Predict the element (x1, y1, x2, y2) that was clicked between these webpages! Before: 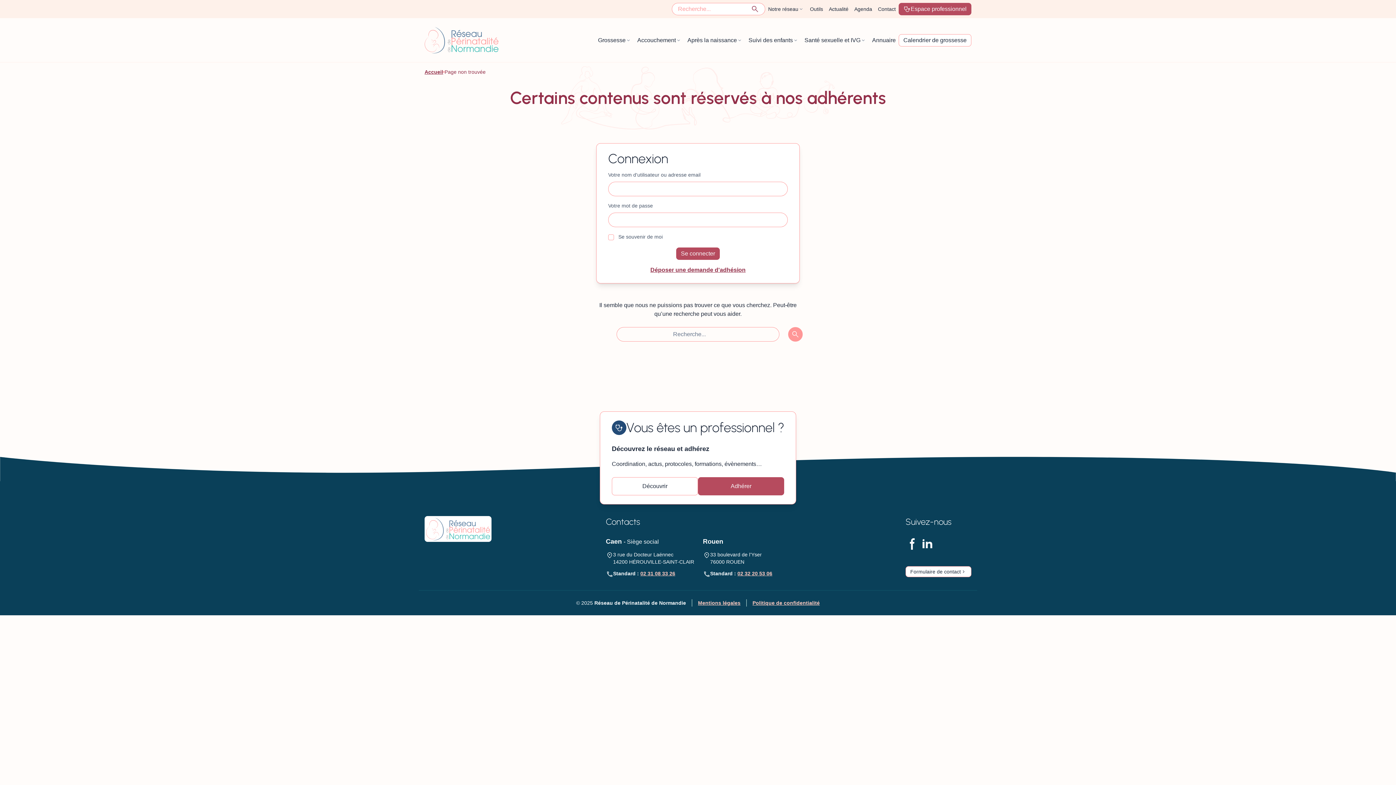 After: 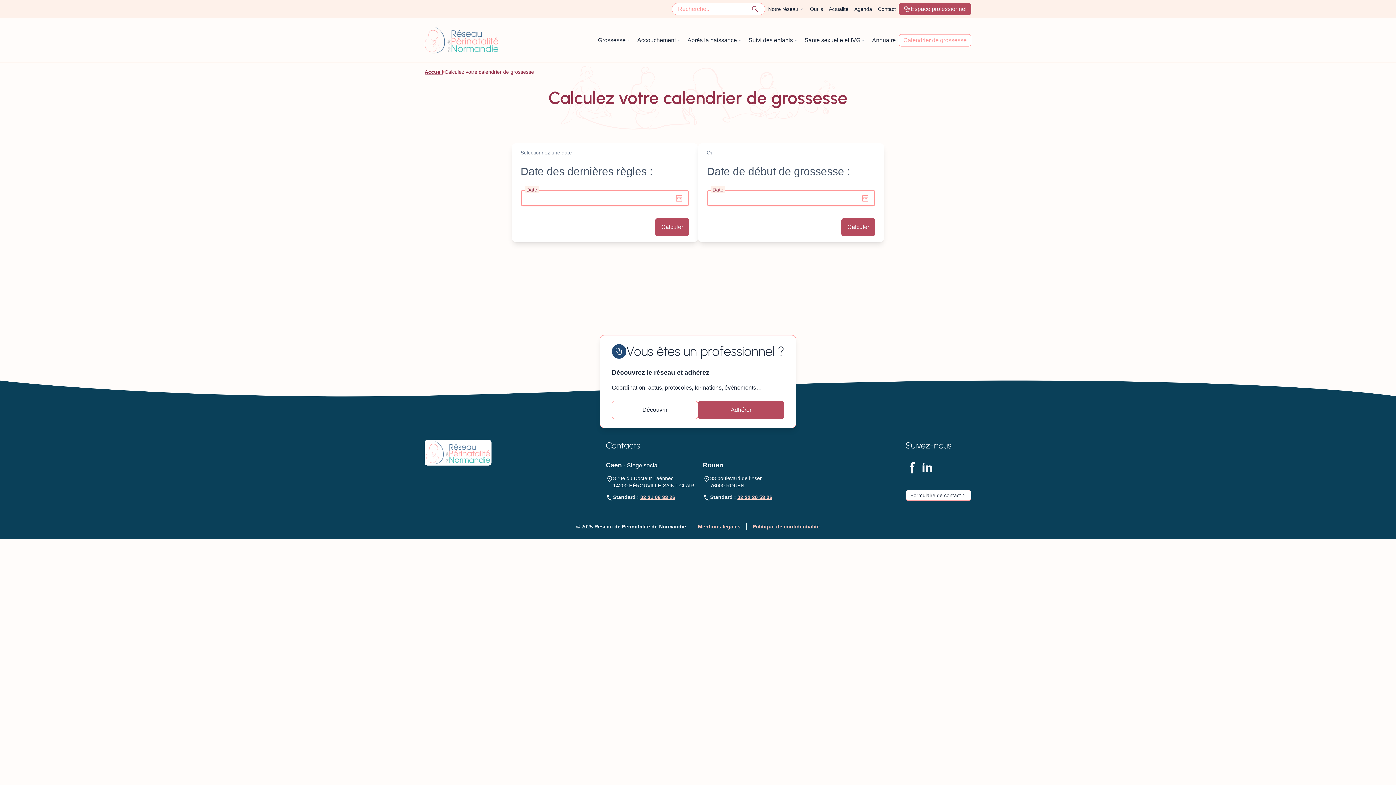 Action: label: Calendrier de grossesse bbox: (903, 35, 966, 44)